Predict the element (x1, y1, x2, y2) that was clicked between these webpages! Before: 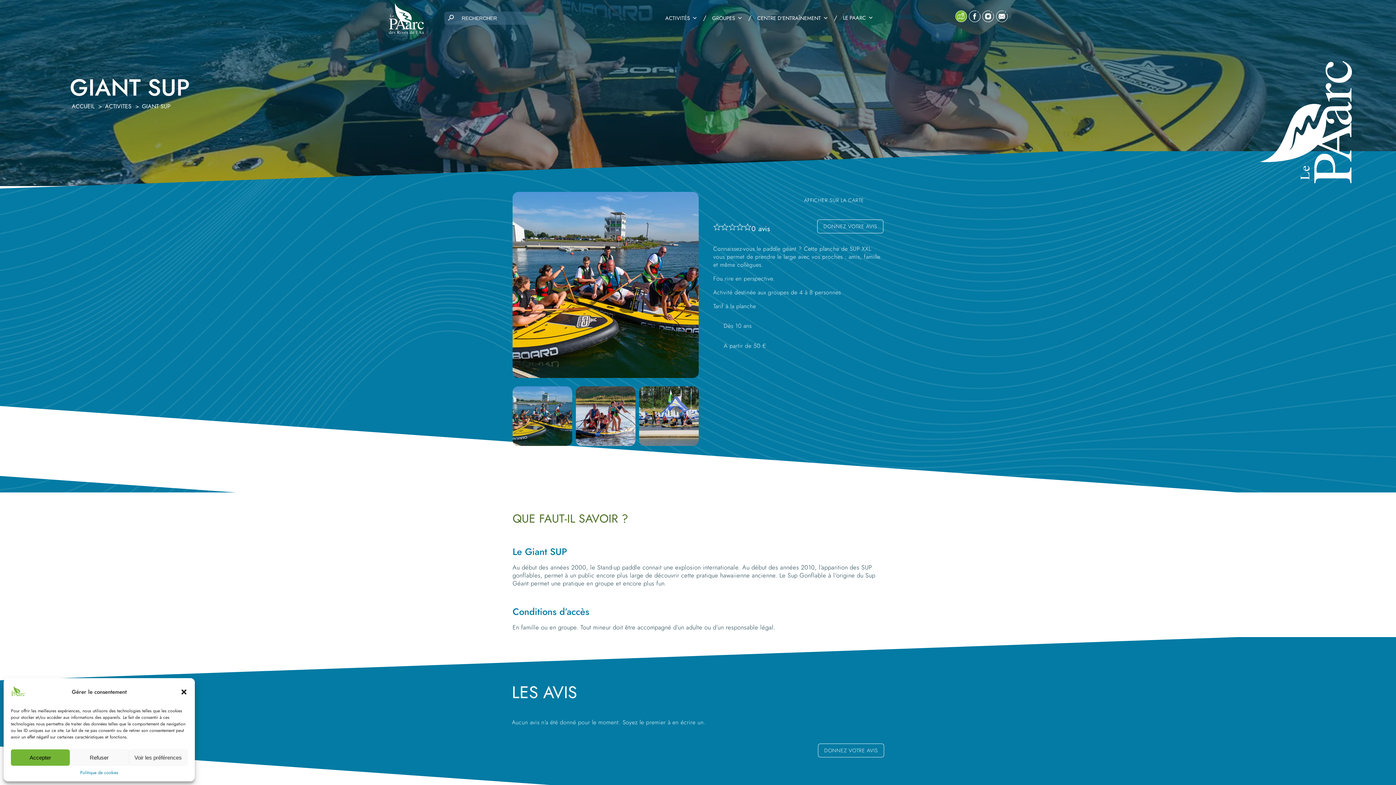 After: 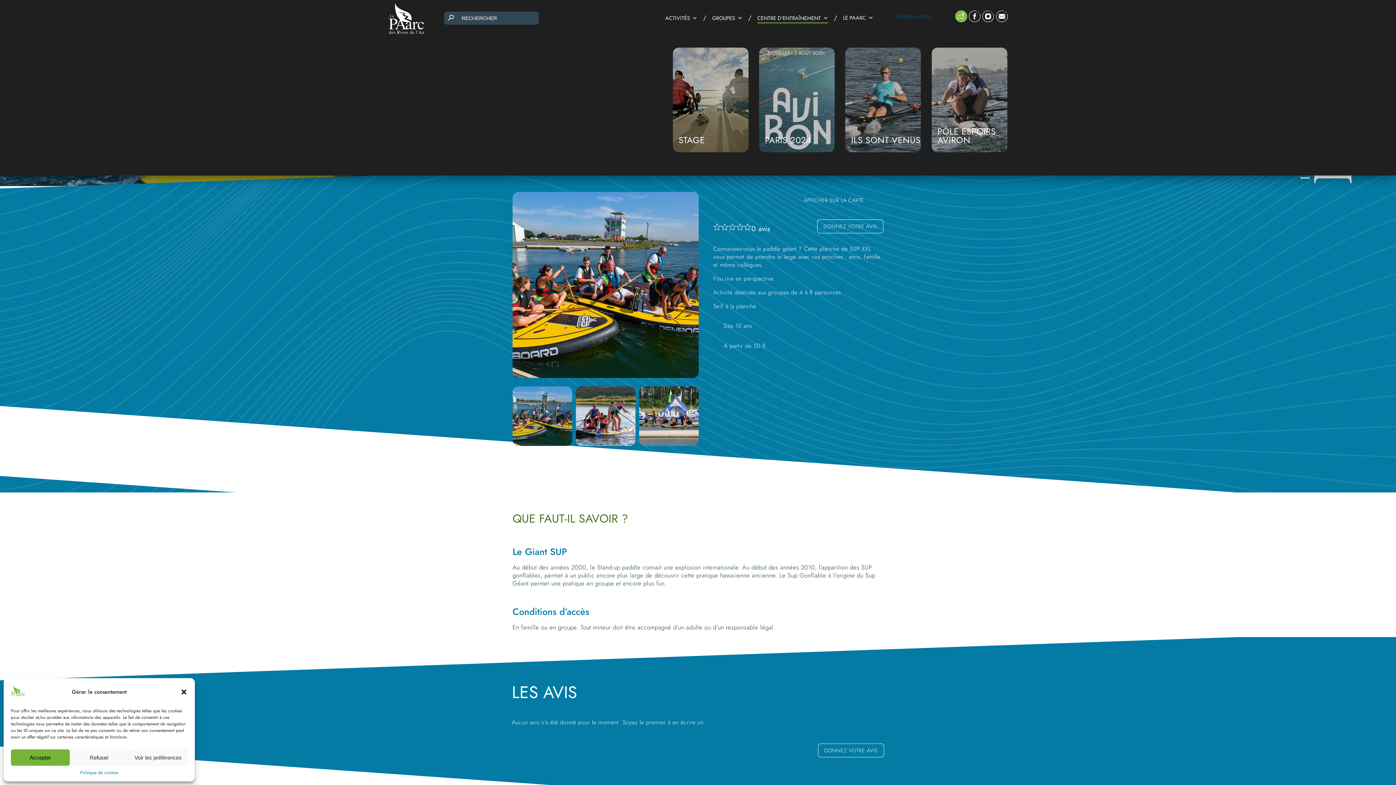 Action: bbox: (757, 13, 828, 23) label: CENTRE D'ENTRAÎNEMENT